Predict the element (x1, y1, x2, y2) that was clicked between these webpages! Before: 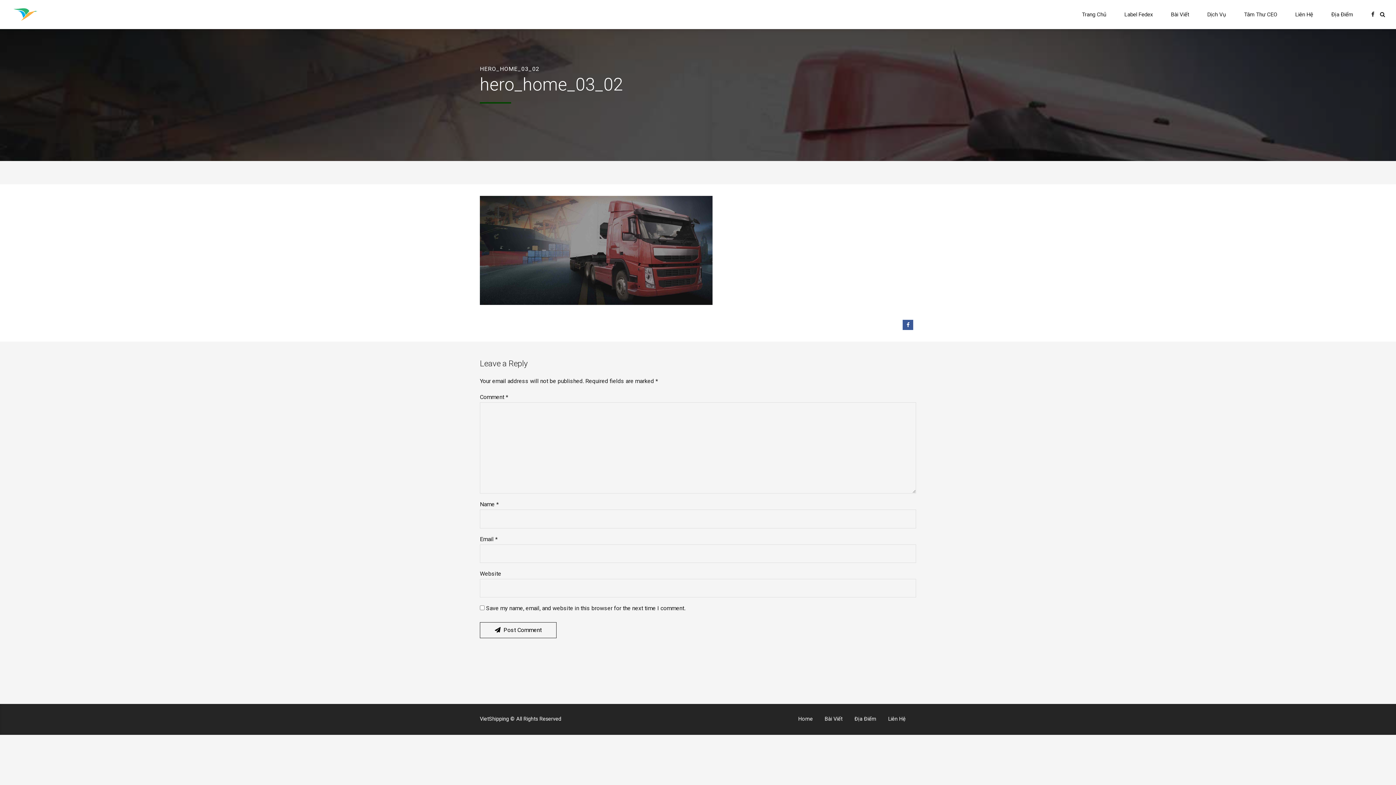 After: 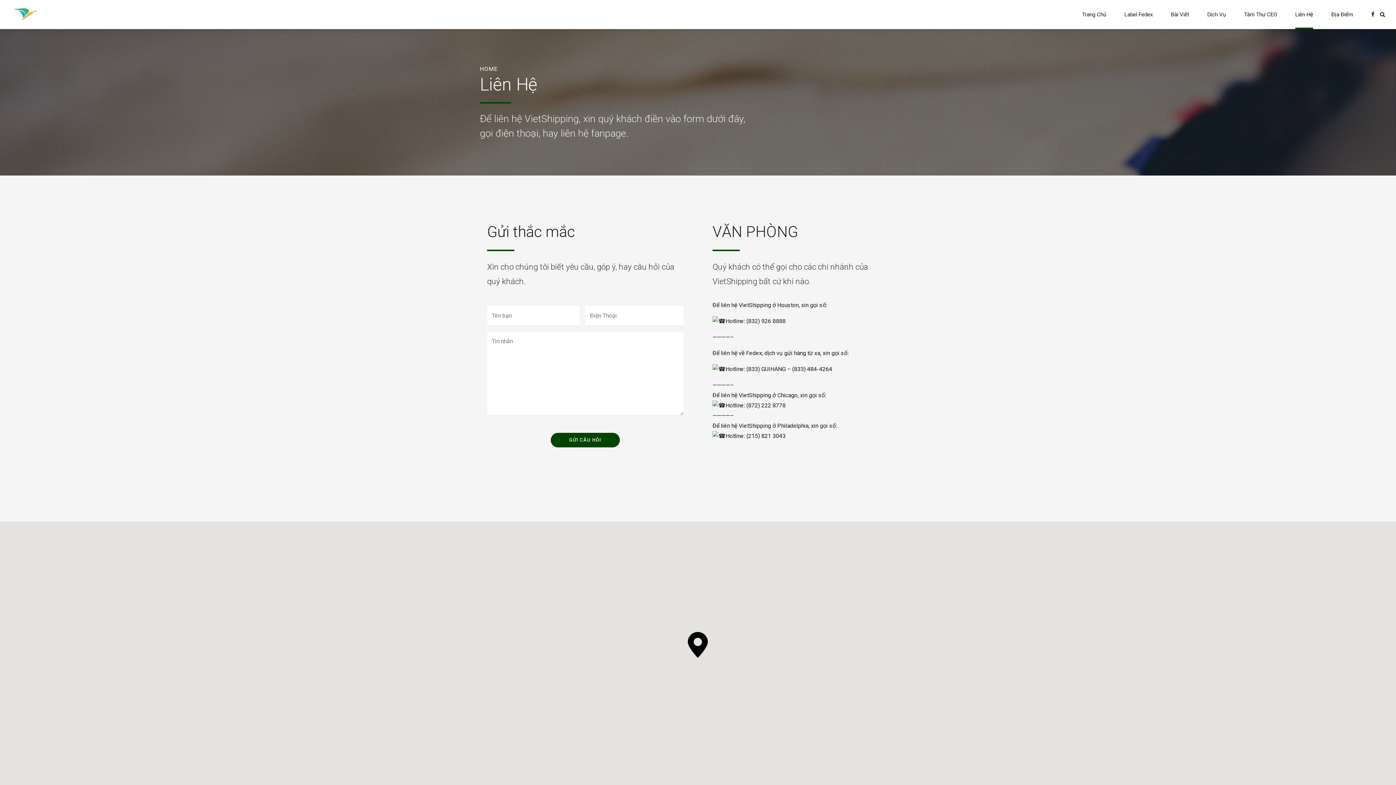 Action: label: Liên Hệ bbox: (1295, 0, 1313, 29)